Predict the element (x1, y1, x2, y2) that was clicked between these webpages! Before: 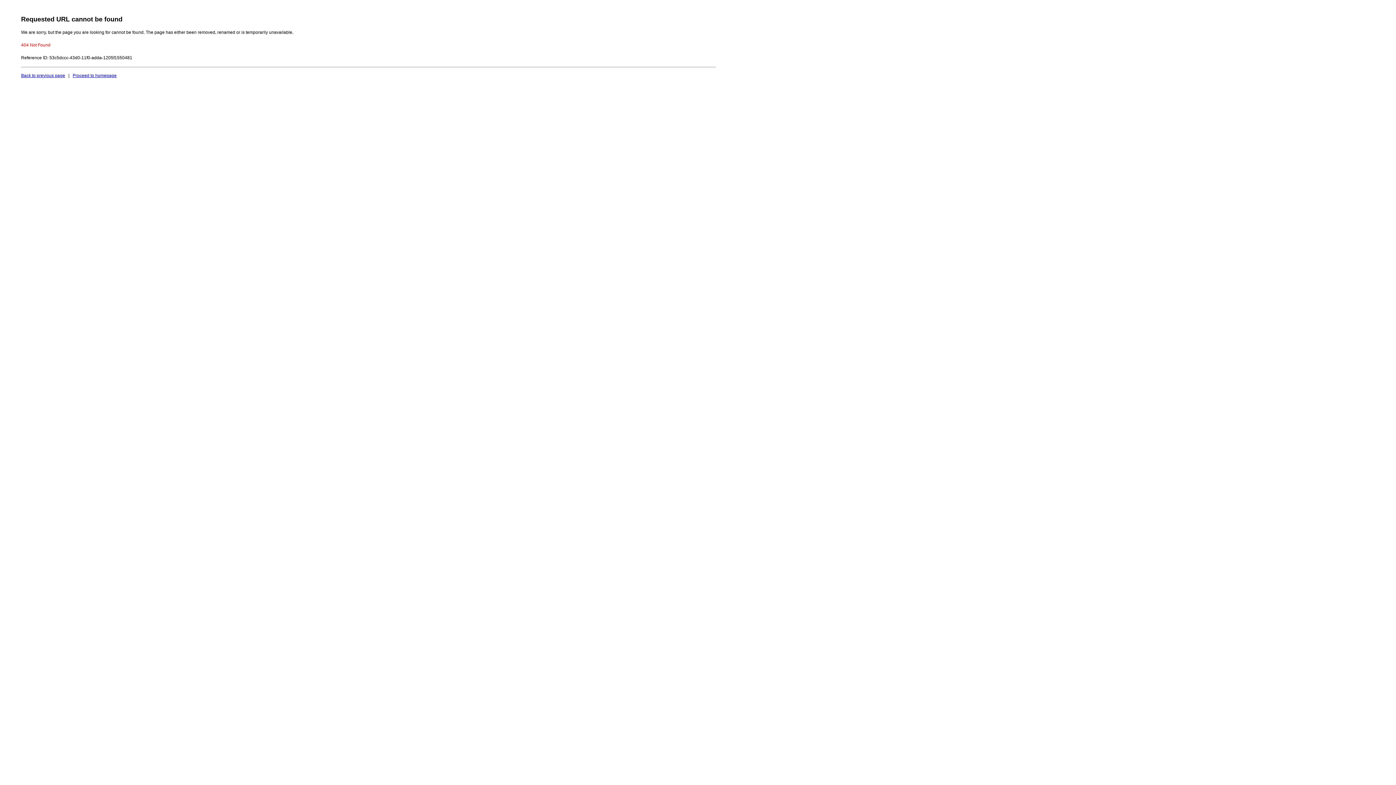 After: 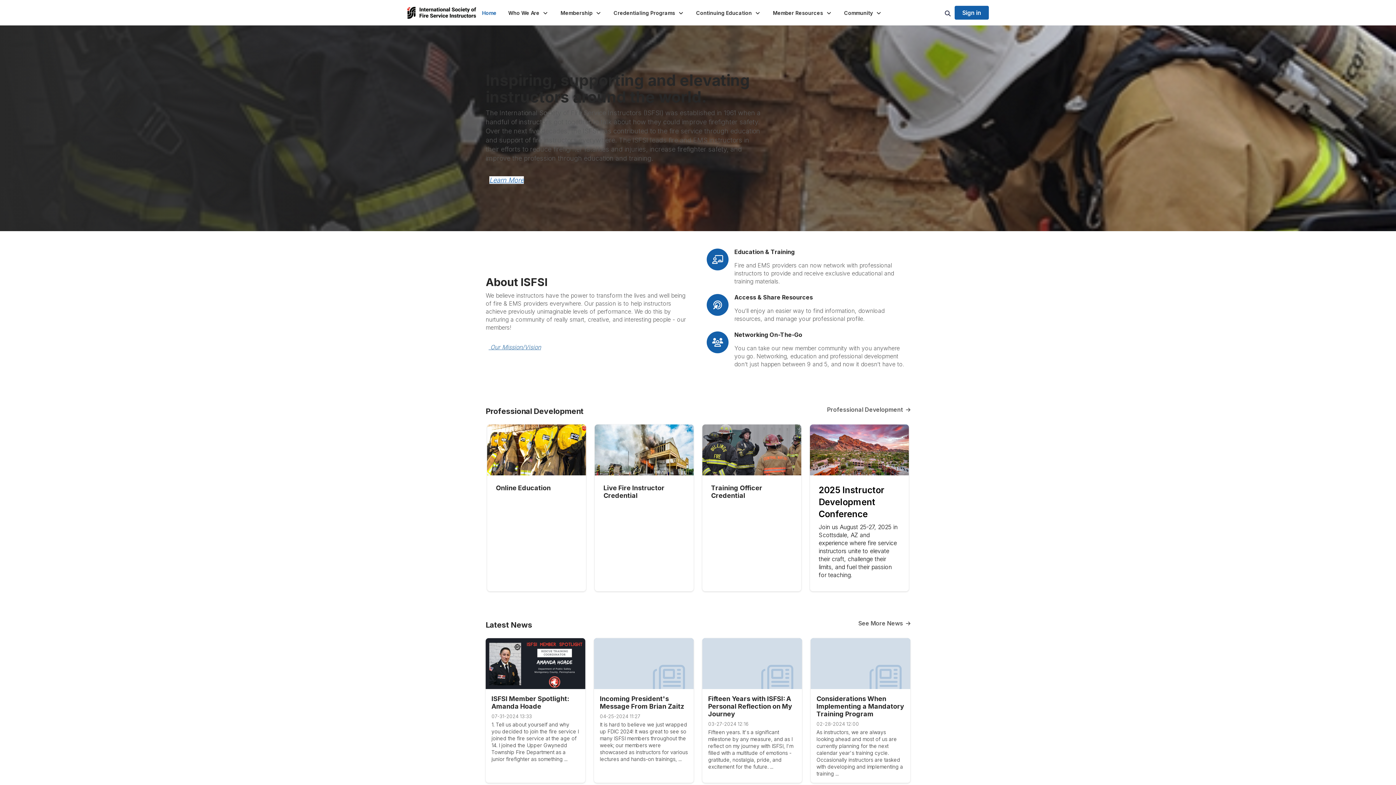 Action: label: Proceed to homepage bbox: (72, 73, 116, 78)